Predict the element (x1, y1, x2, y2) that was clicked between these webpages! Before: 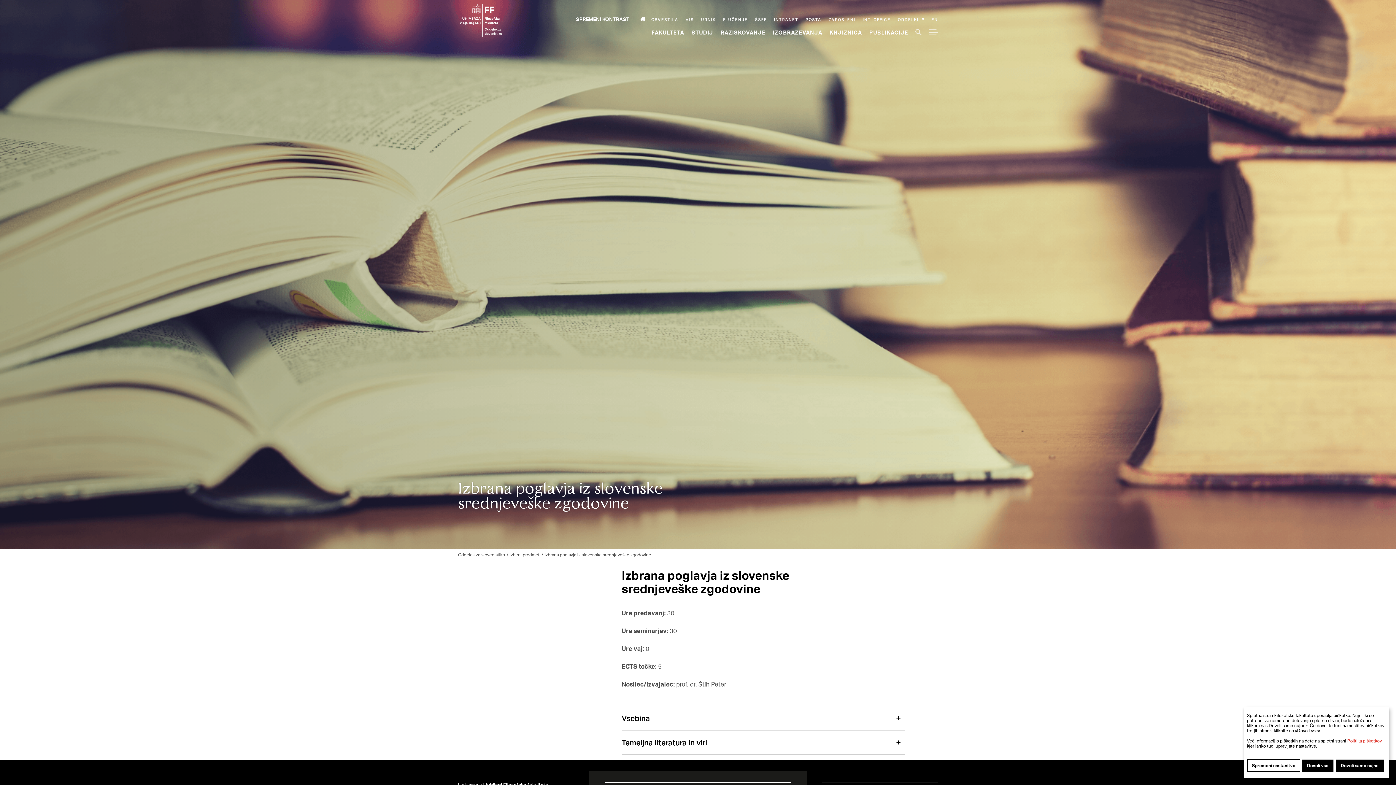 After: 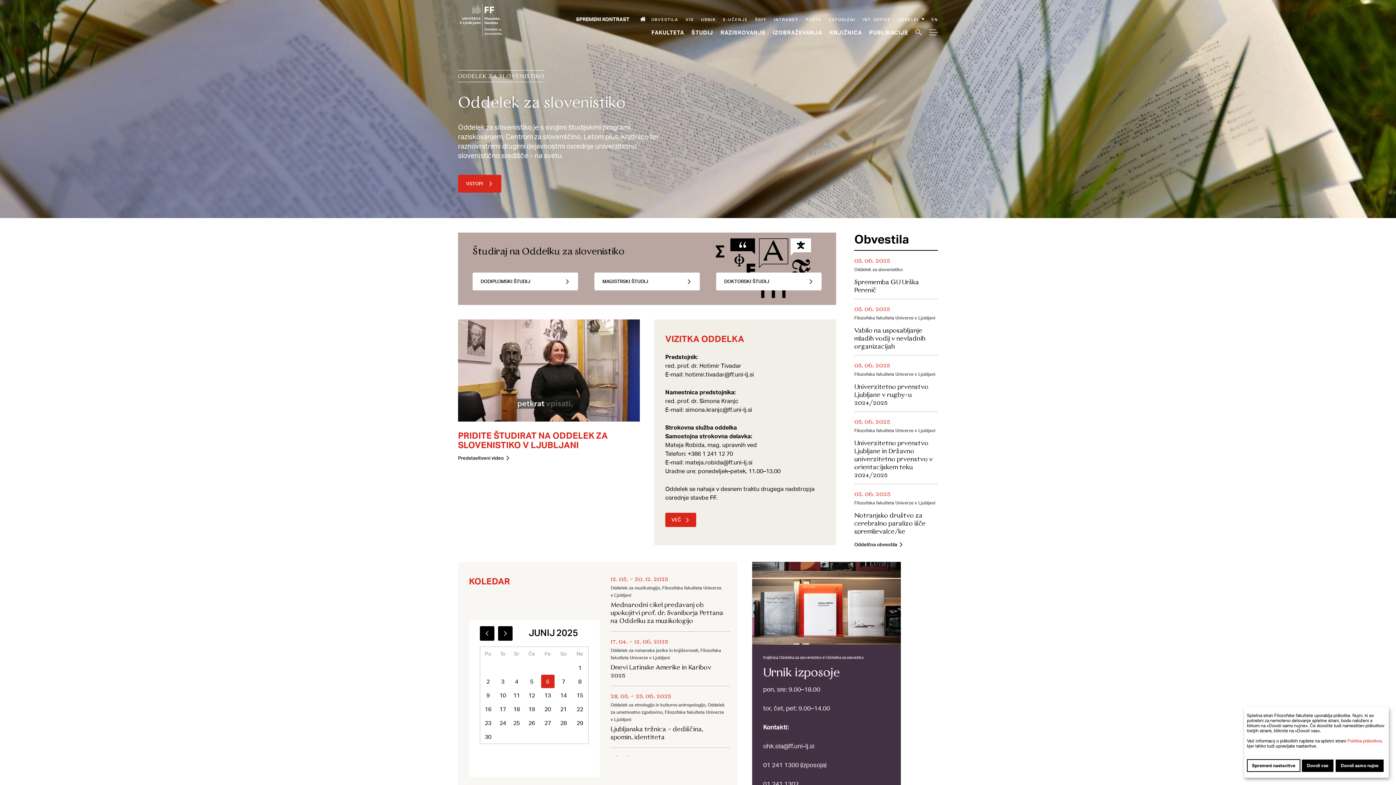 Action: label: Oddelek za slovenistiko bbox: (458, 552, 506, 557)